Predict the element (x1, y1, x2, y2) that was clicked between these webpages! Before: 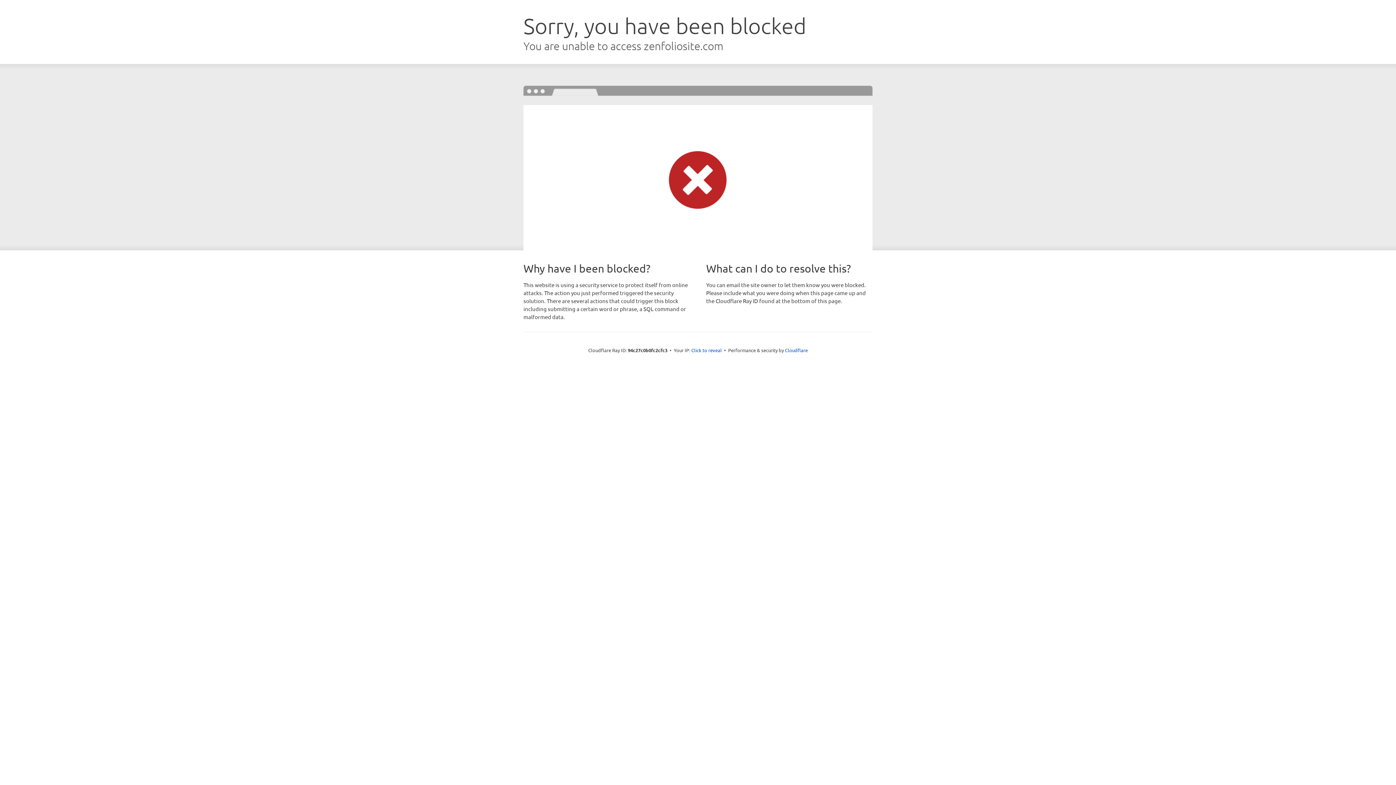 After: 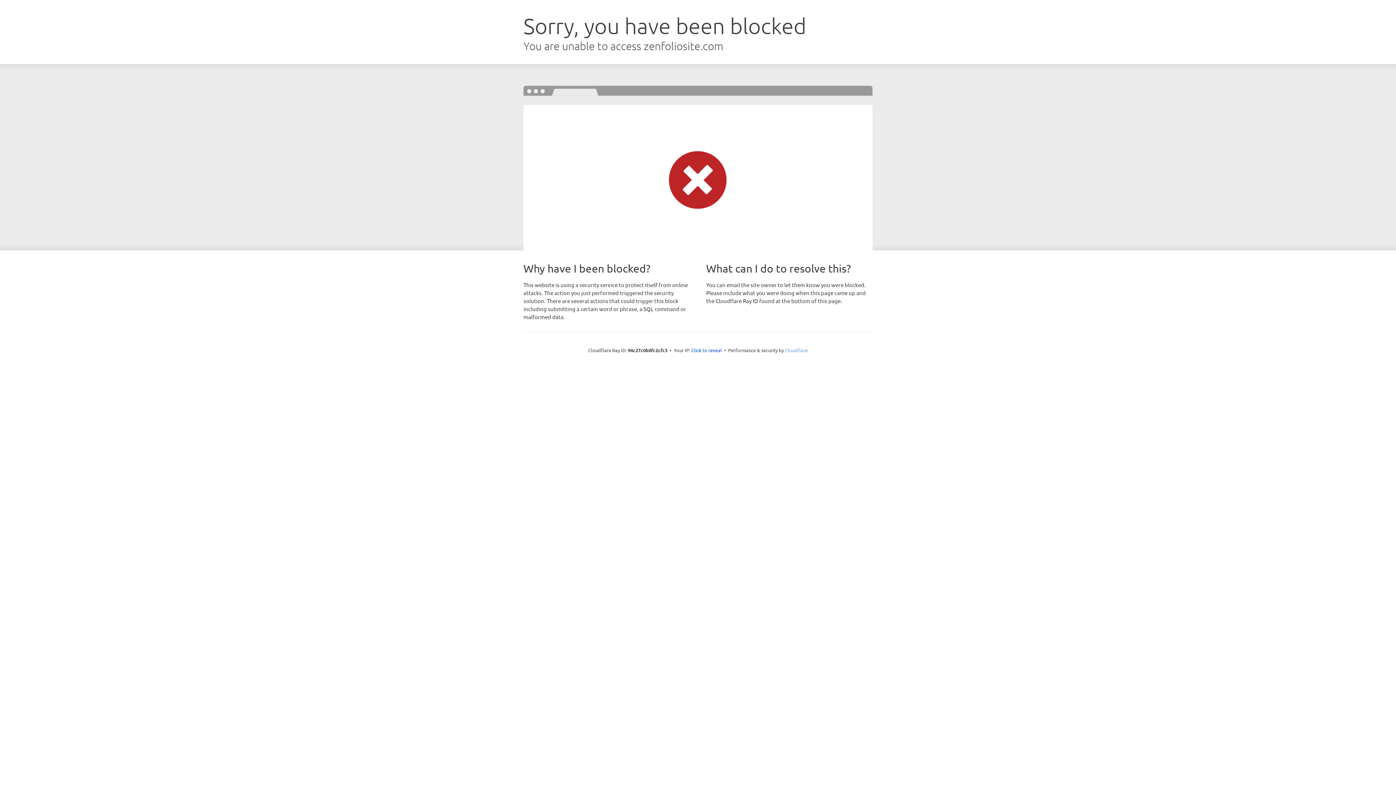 Action: bbox: (785, 347, 808, 353) label: Cloudflare